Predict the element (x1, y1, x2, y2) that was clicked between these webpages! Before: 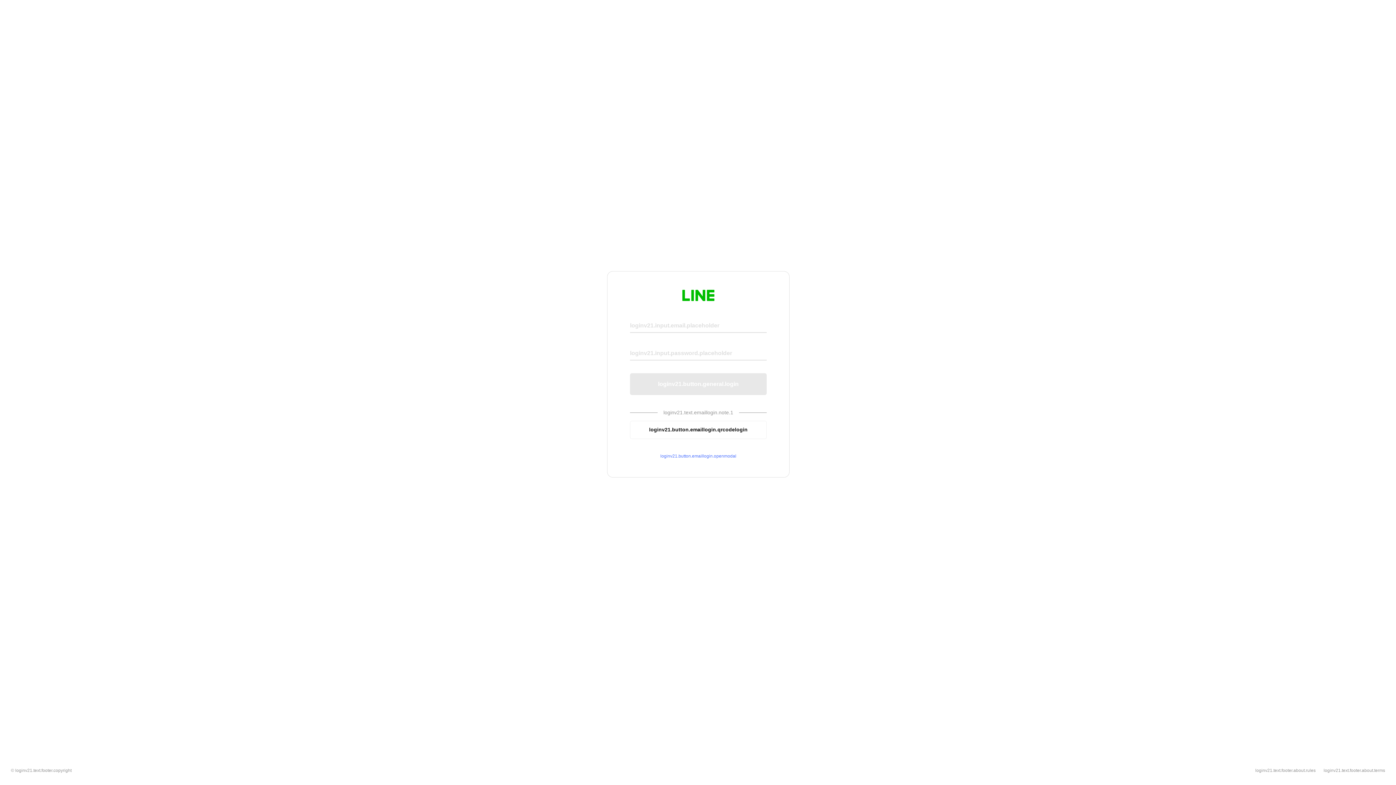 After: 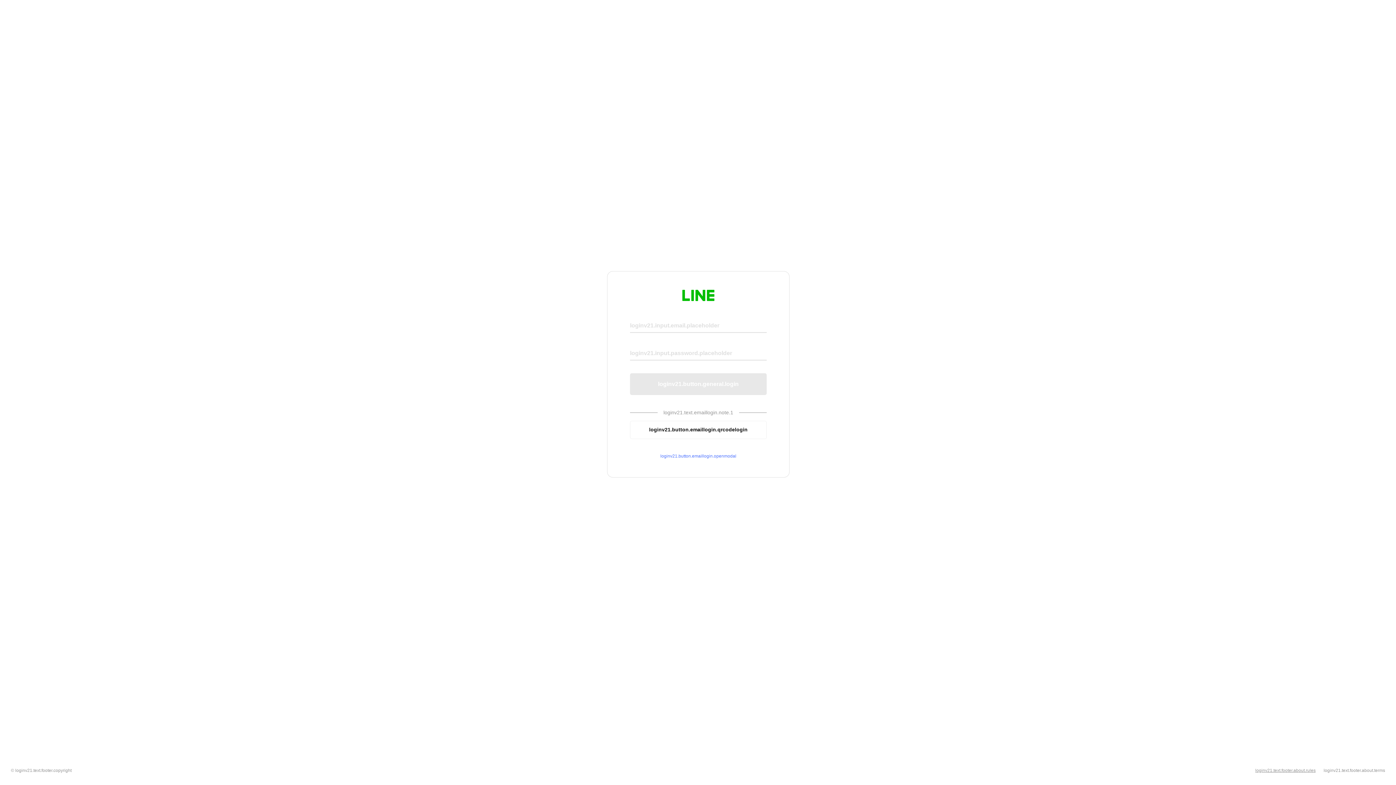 Action: label: loginv21.text.footer.about.rules bbox: (1255, 768, 1316, 773)